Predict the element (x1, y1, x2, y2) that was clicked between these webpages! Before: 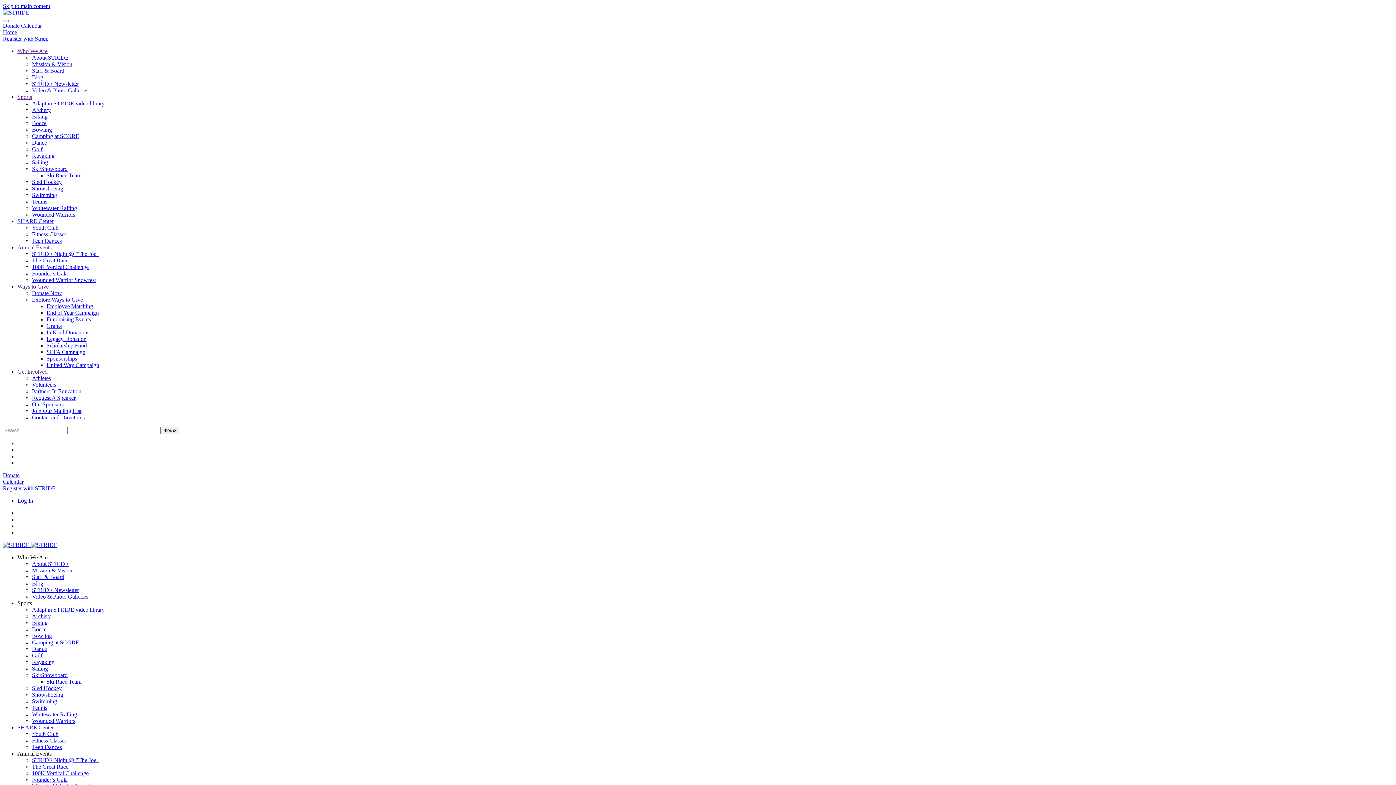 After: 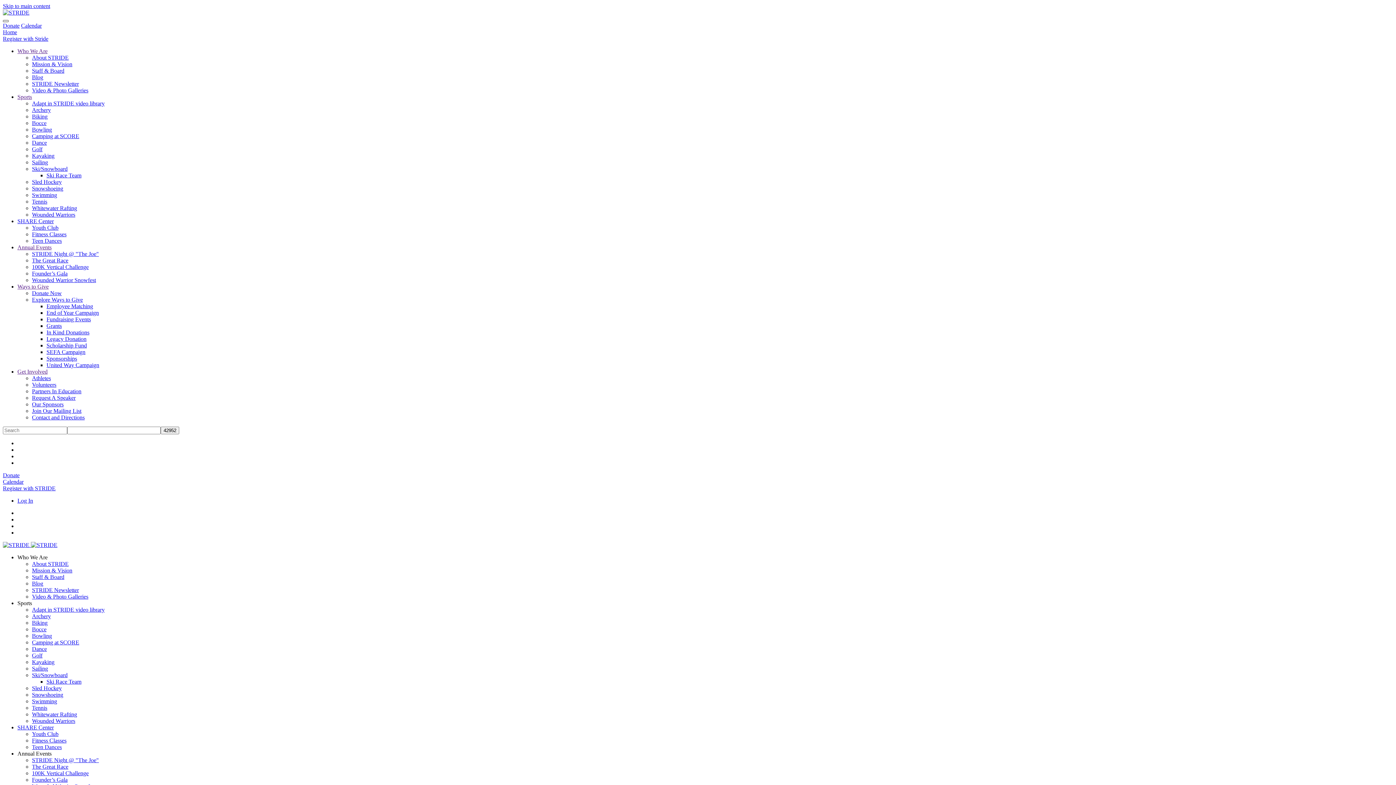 Action: bbox: (2, 20, 8, 22)